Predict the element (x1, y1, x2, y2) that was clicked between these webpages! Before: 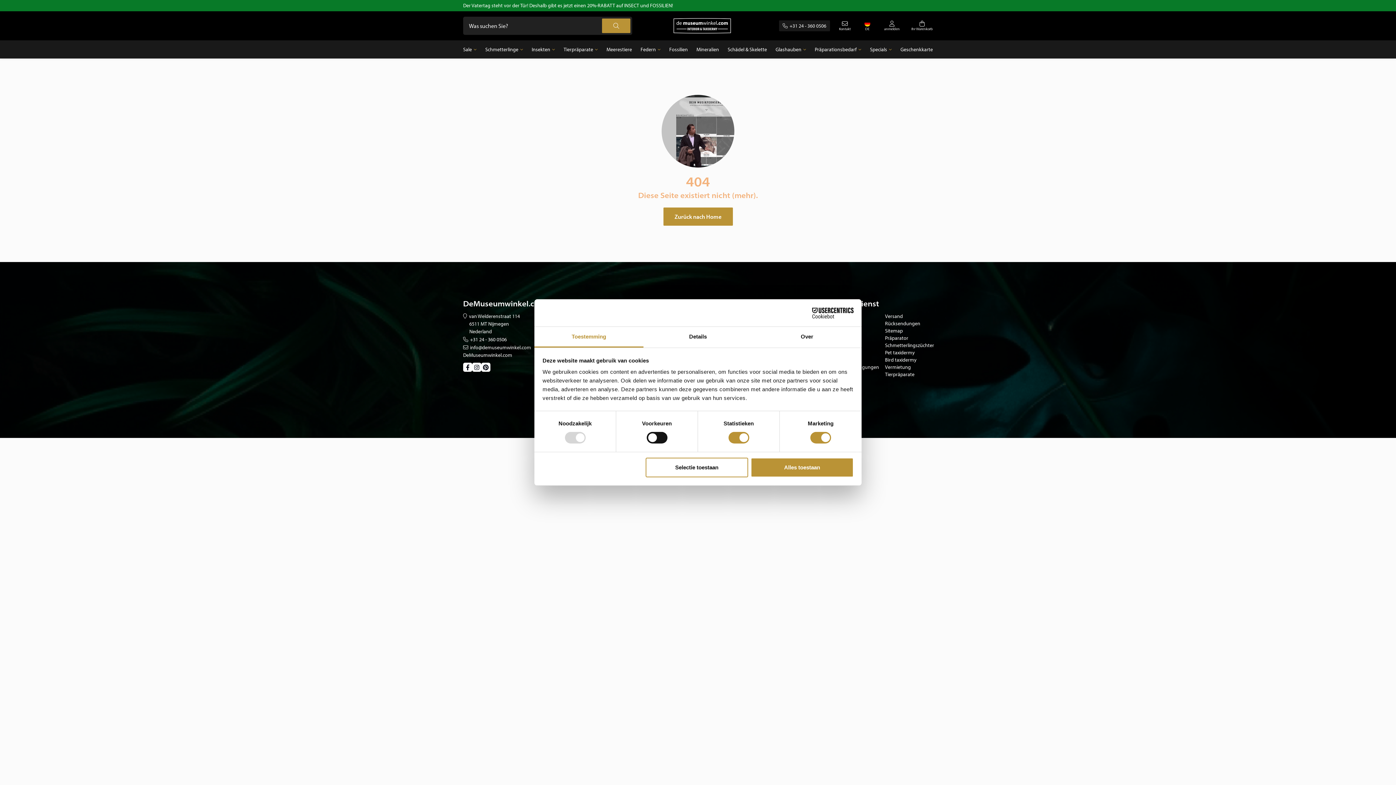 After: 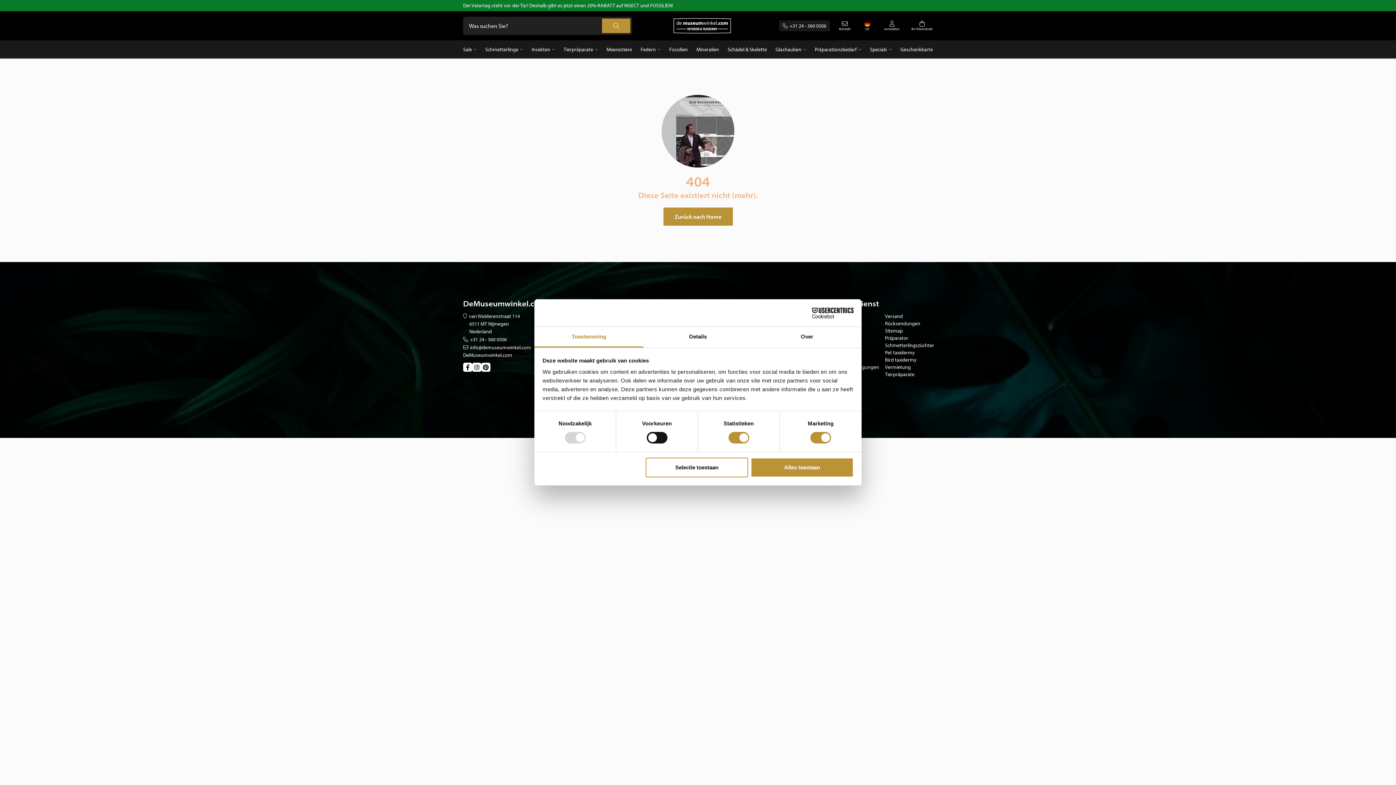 Action: bbox: (534, 327, 643, 347) label: Toestemming